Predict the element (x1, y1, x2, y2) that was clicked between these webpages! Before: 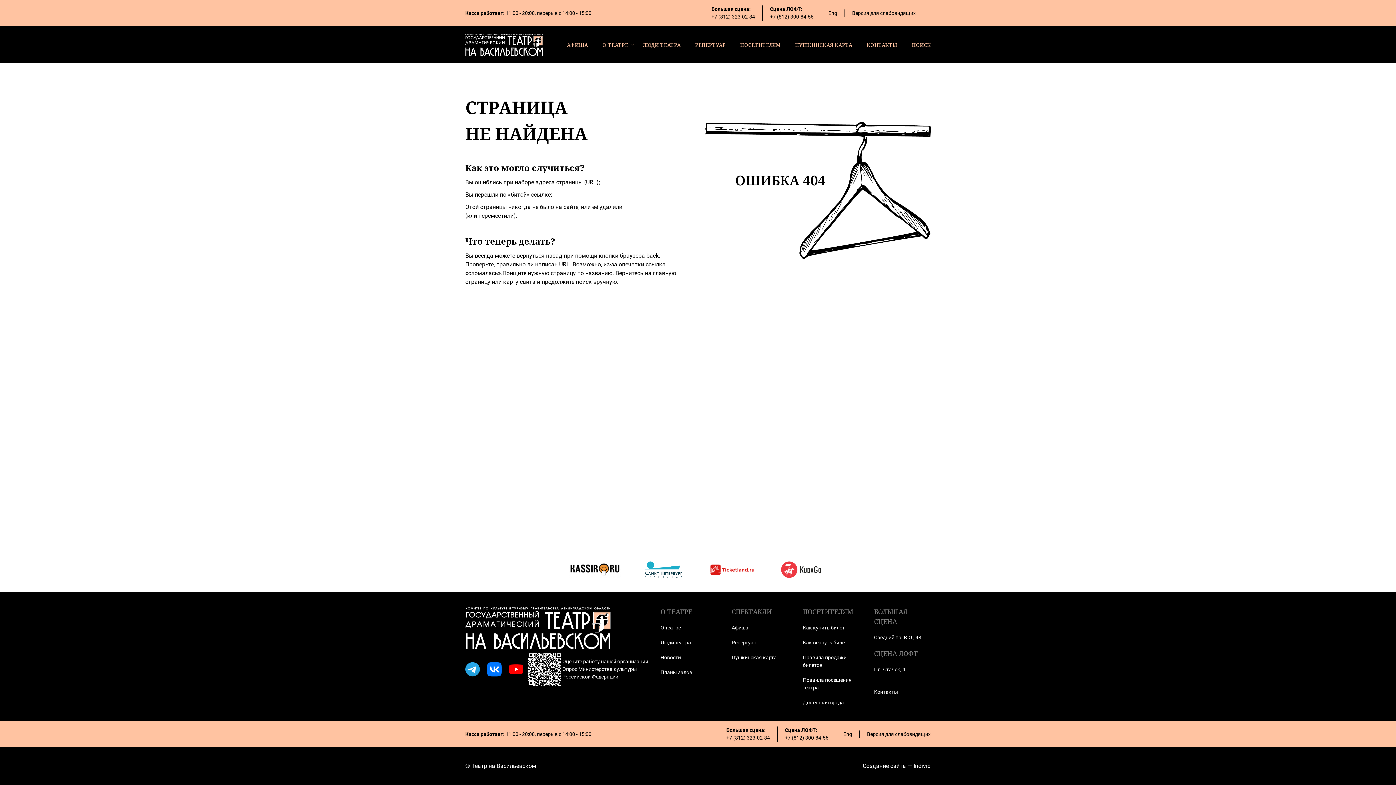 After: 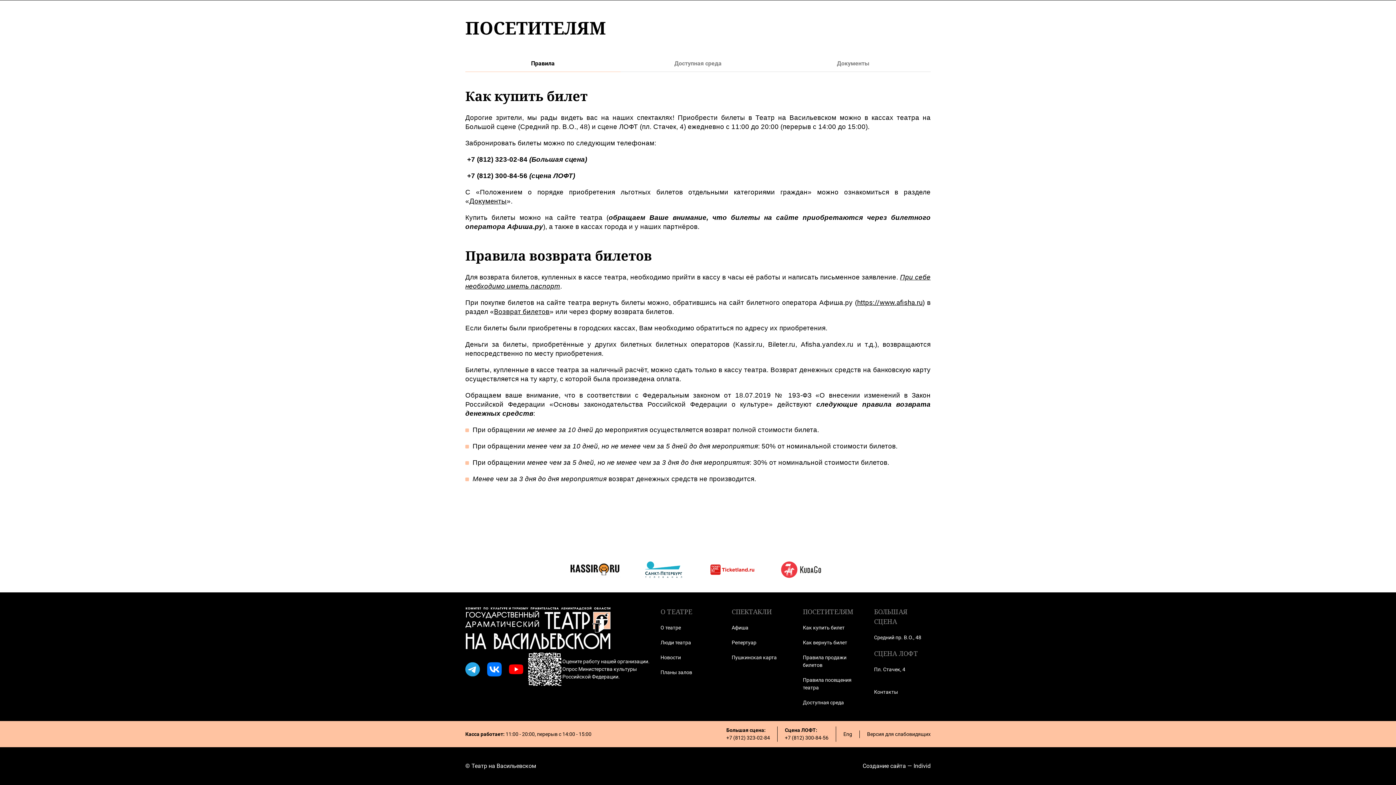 Action: label: Как вернуть билет bbox: (803, 639, 847, 646)